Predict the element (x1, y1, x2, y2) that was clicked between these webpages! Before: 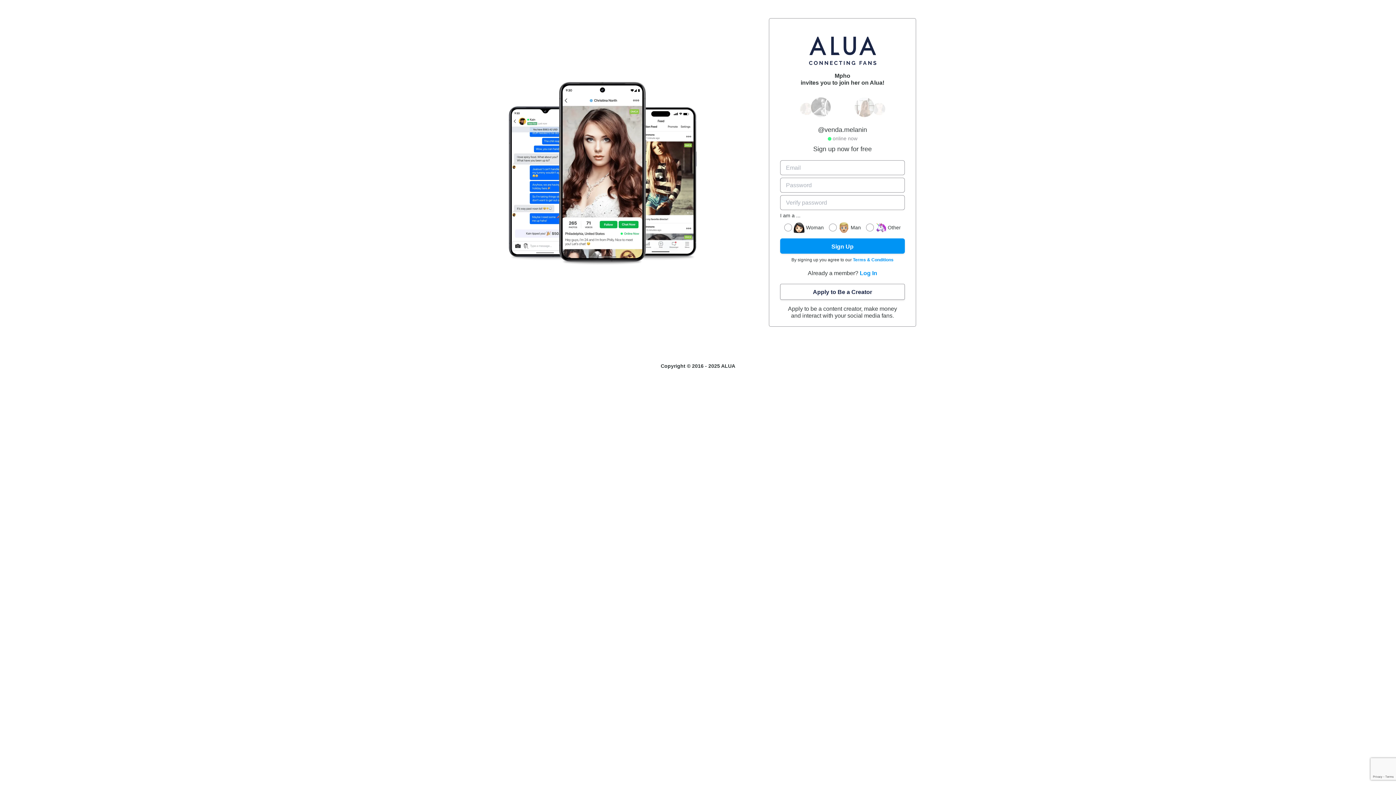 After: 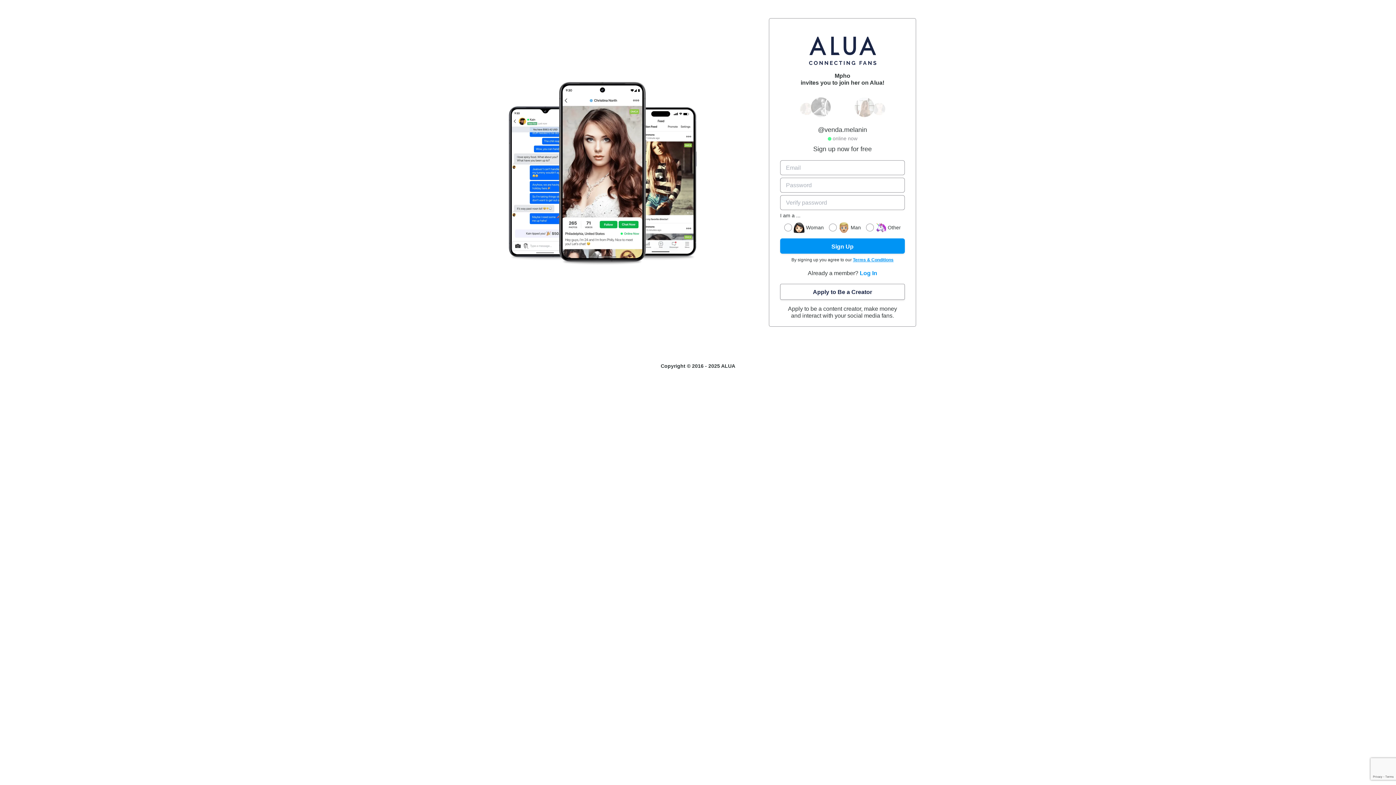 Action: bbox: (853, 257, 893, 262) label: Terms & Conditions